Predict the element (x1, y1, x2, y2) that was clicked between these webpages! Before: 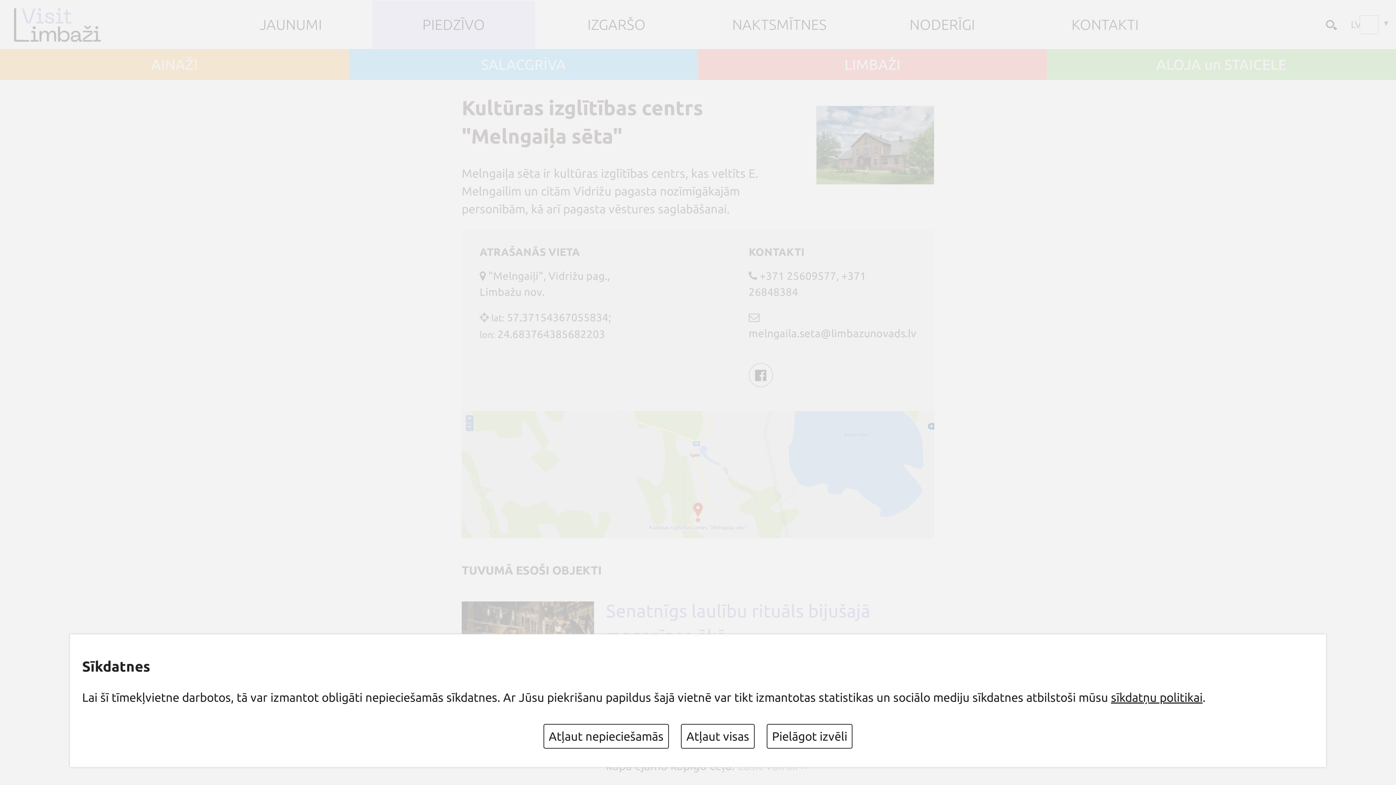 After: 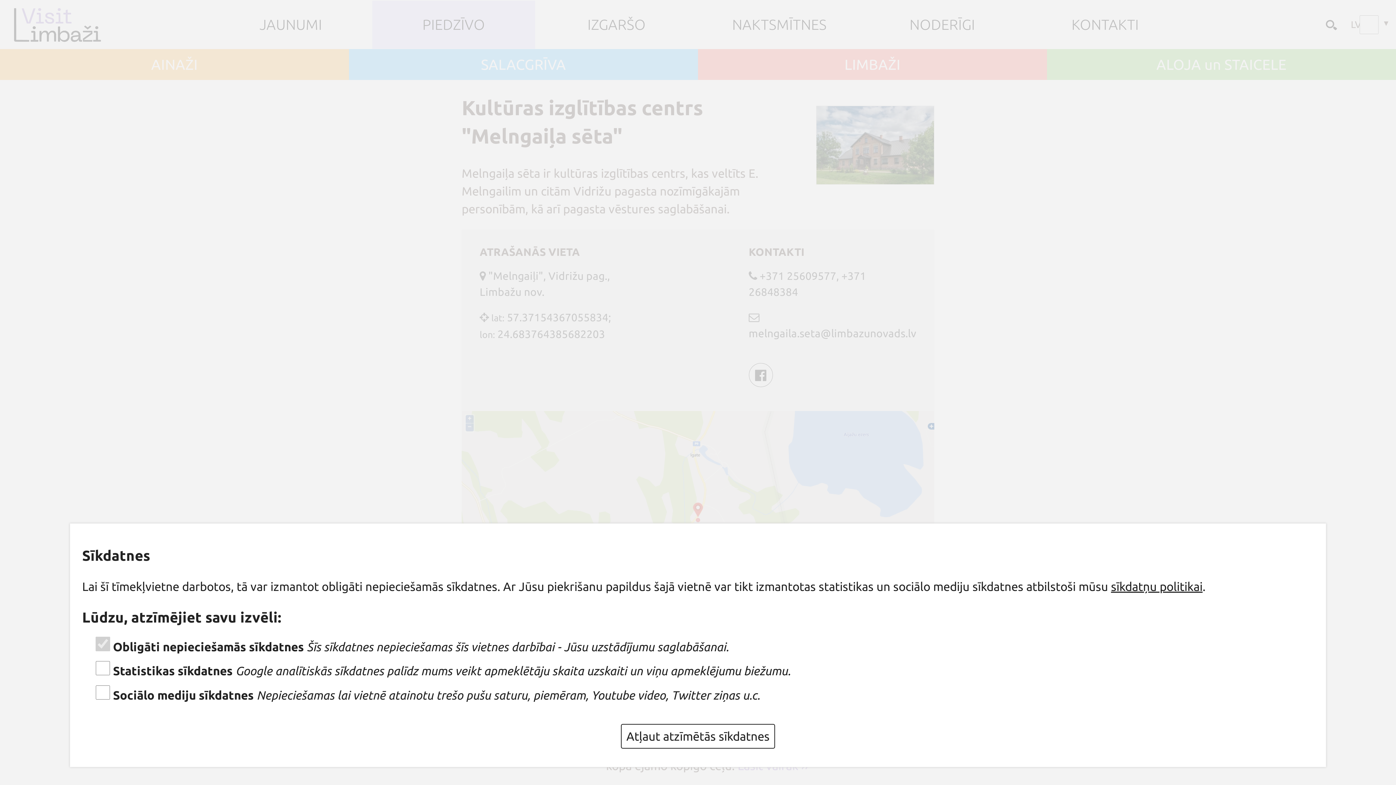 Action: bbox: (766, 724, 852, 749) label: Pielāgot izvēli